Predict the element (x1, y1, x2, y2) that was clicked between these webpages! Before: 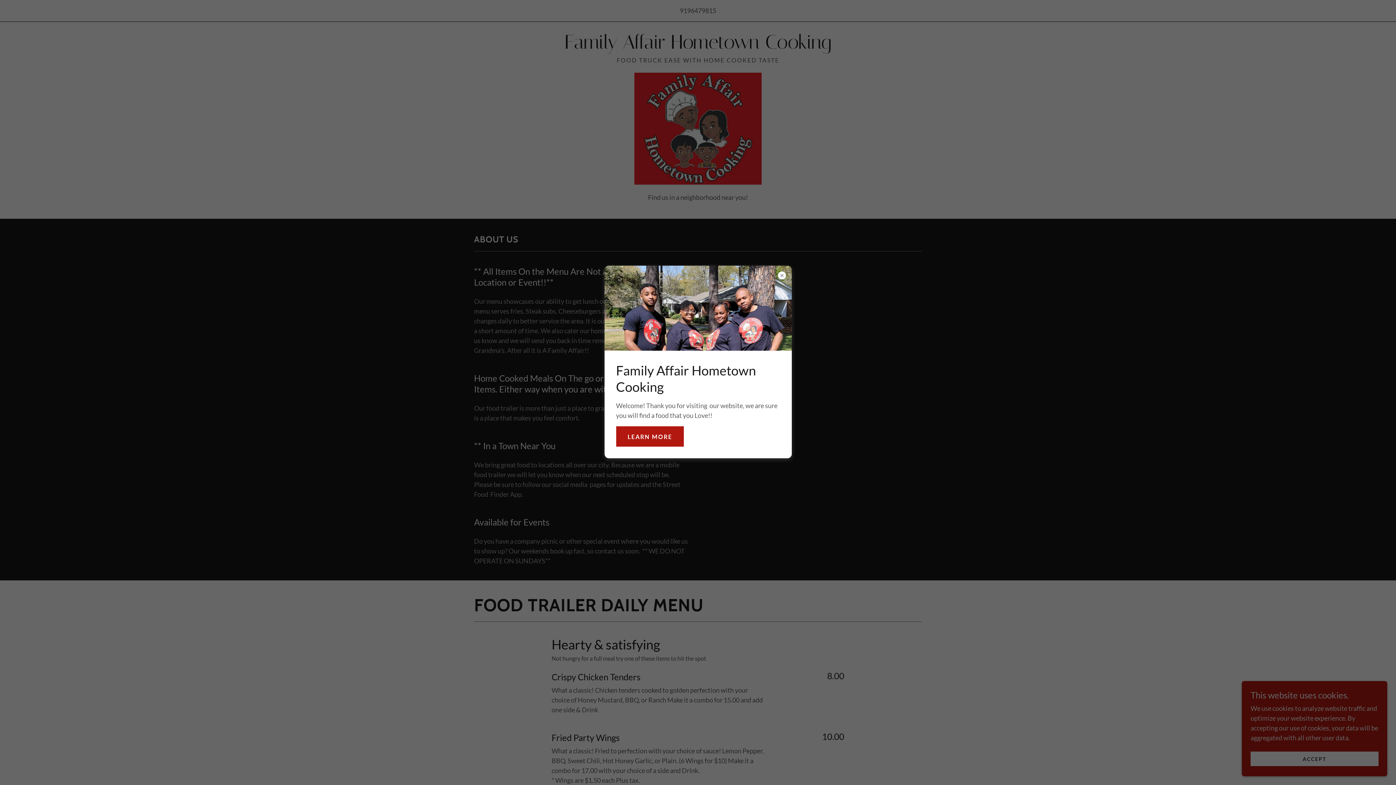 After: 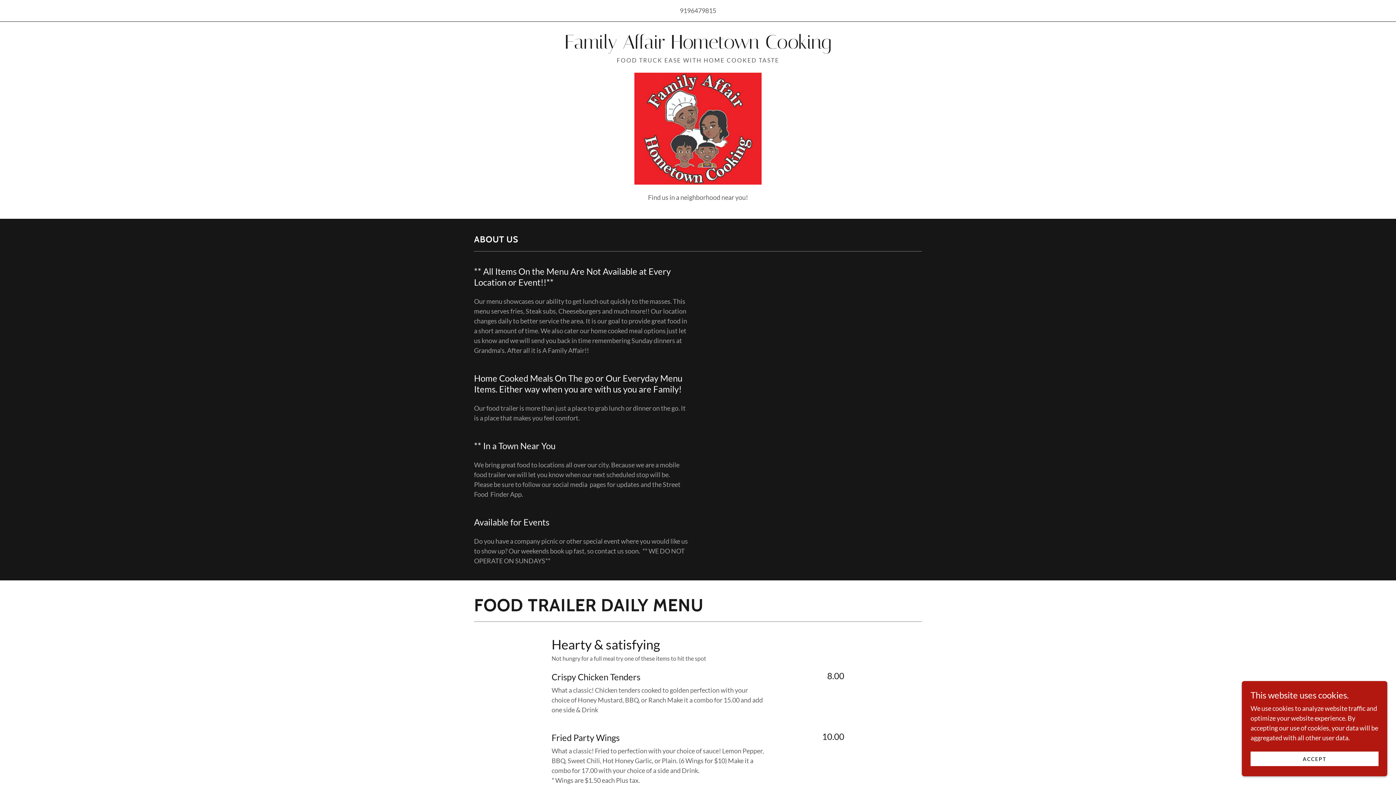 Action: label: LEARN MORE bbox: (616, 426, 684, 446)